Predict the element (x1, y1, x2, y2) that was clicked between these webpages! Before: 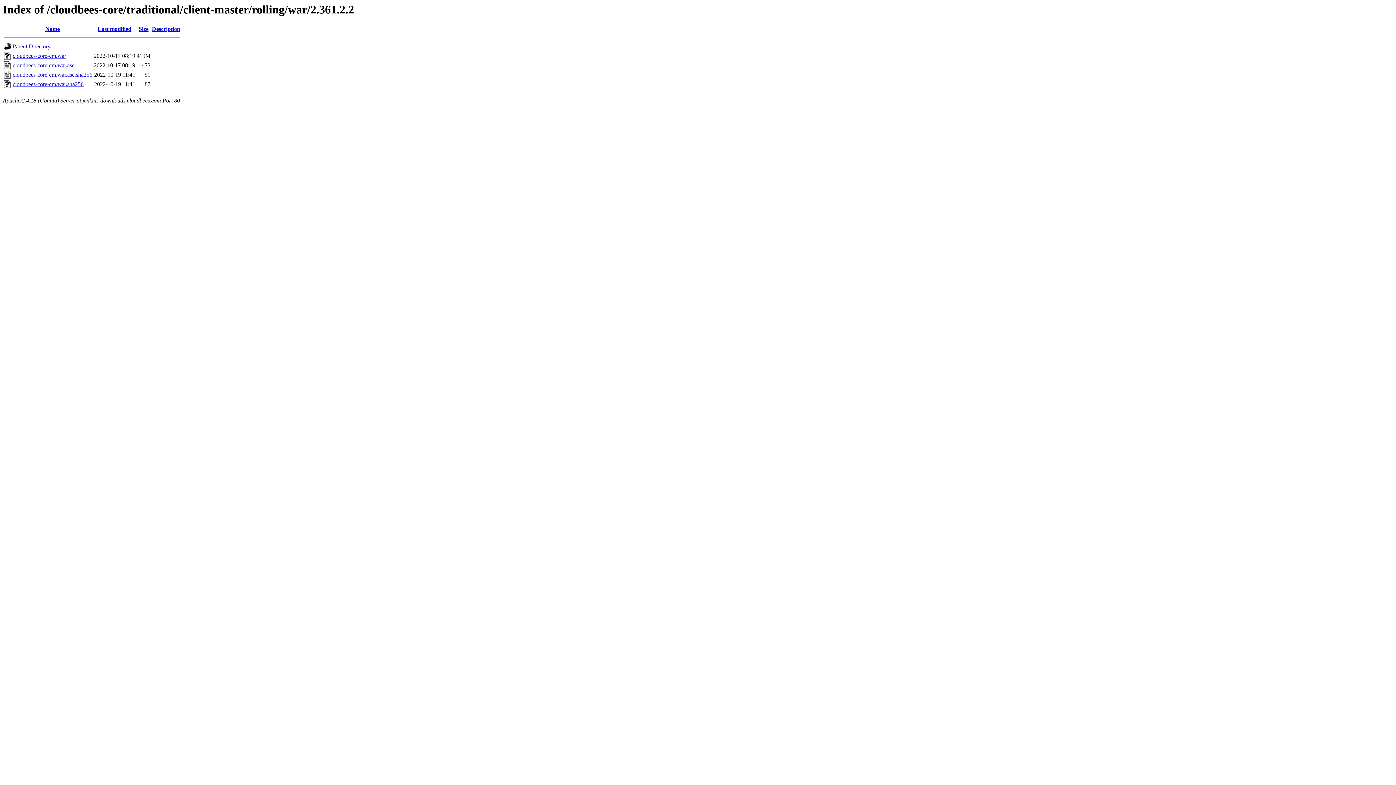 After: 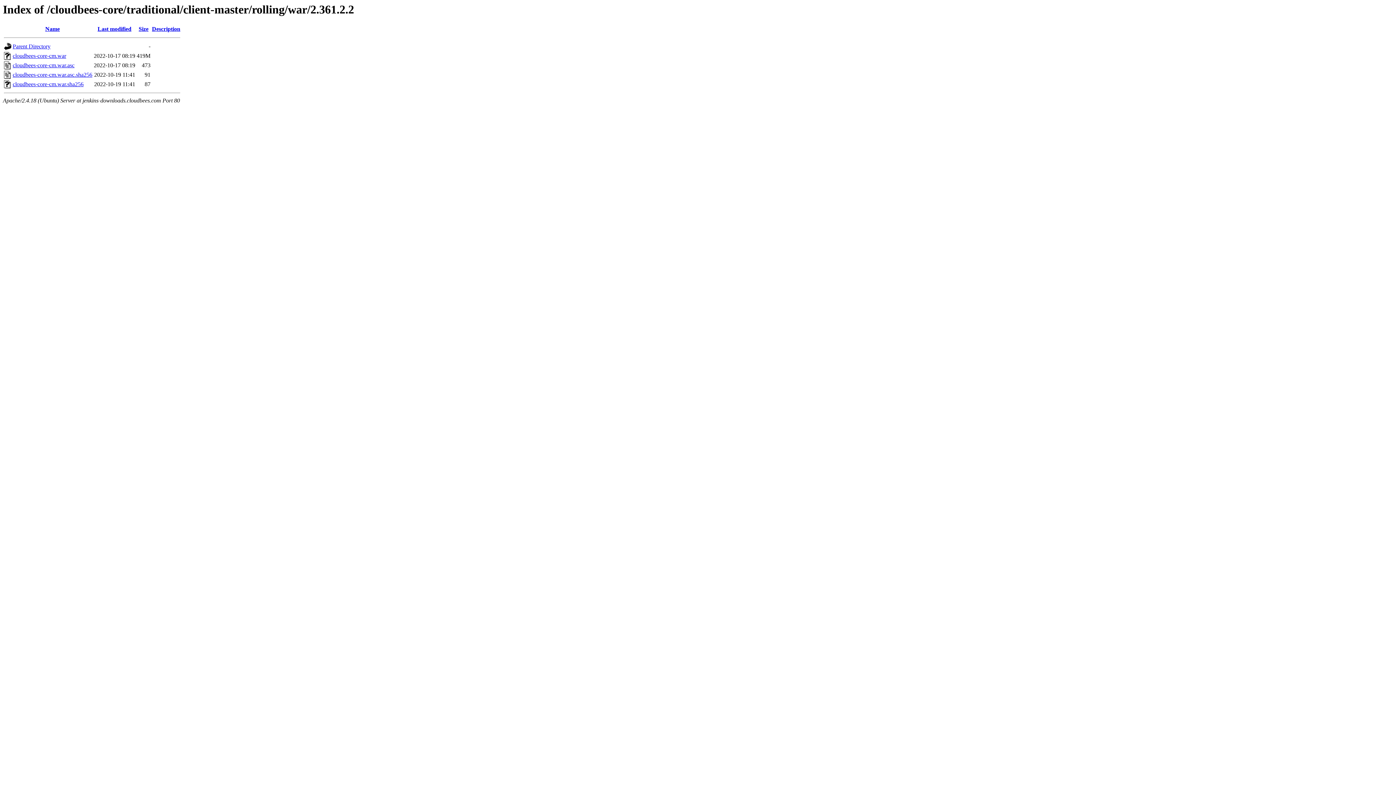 Action: bbox: (45, 25, 59, 32) label: Name